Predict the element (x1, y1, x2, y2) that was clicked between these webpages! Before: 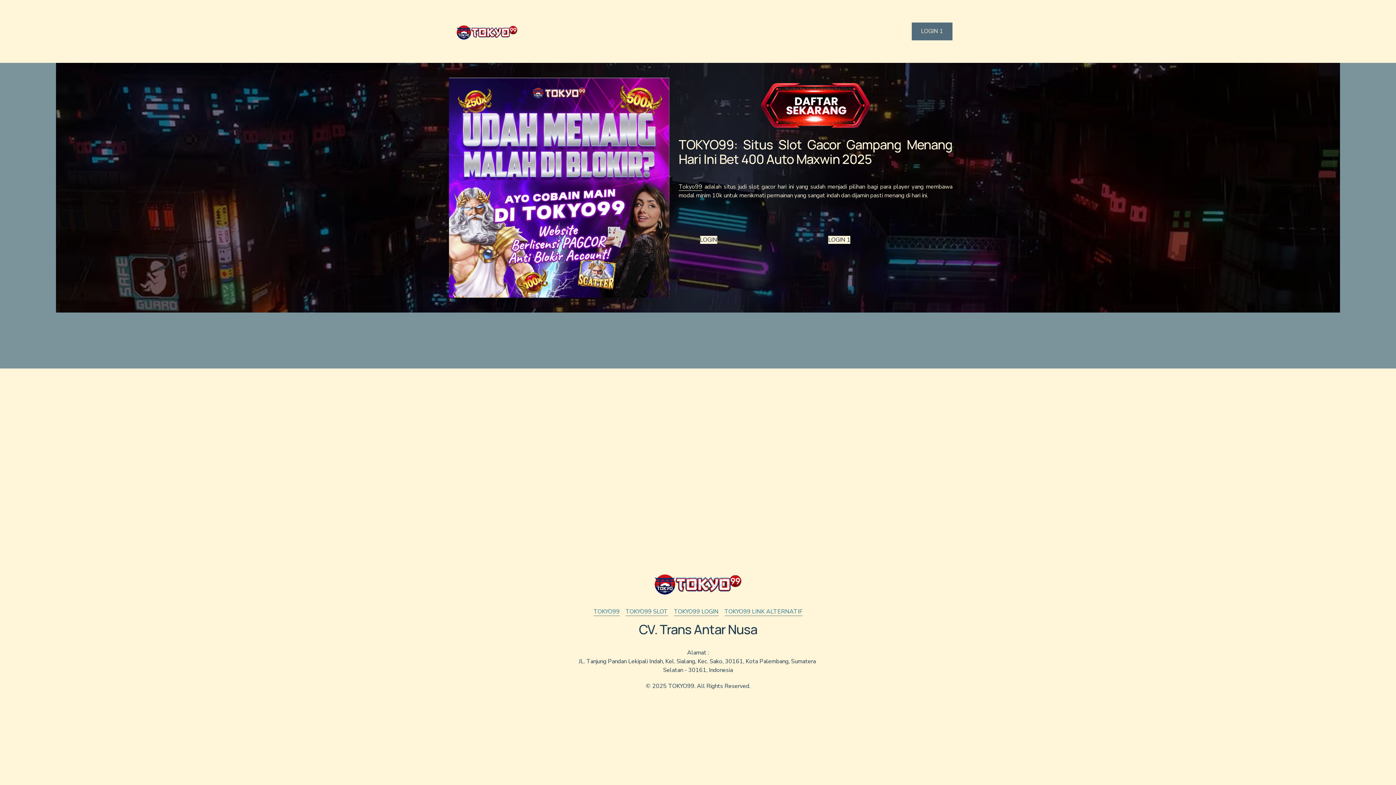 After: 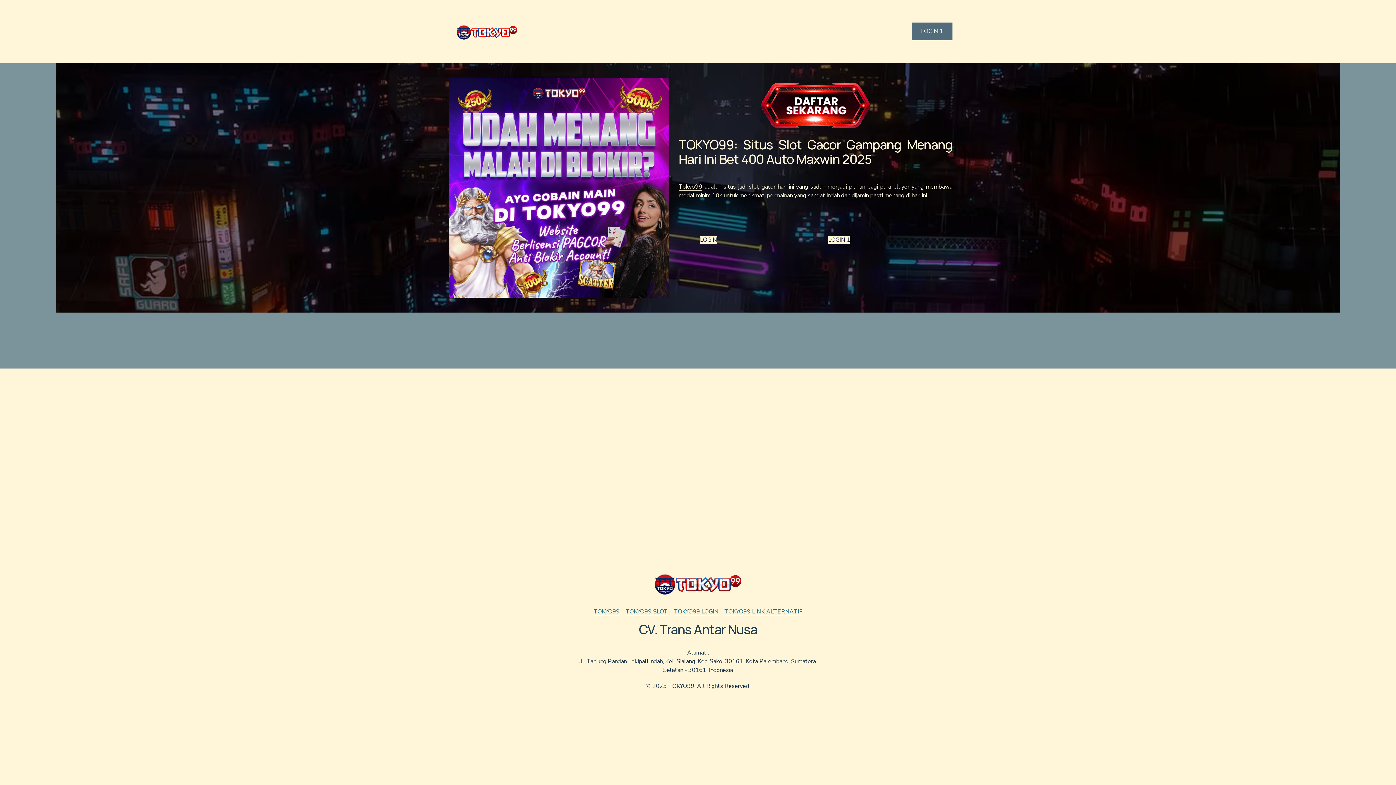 Action: bbox: (443, 22, 530, 40)